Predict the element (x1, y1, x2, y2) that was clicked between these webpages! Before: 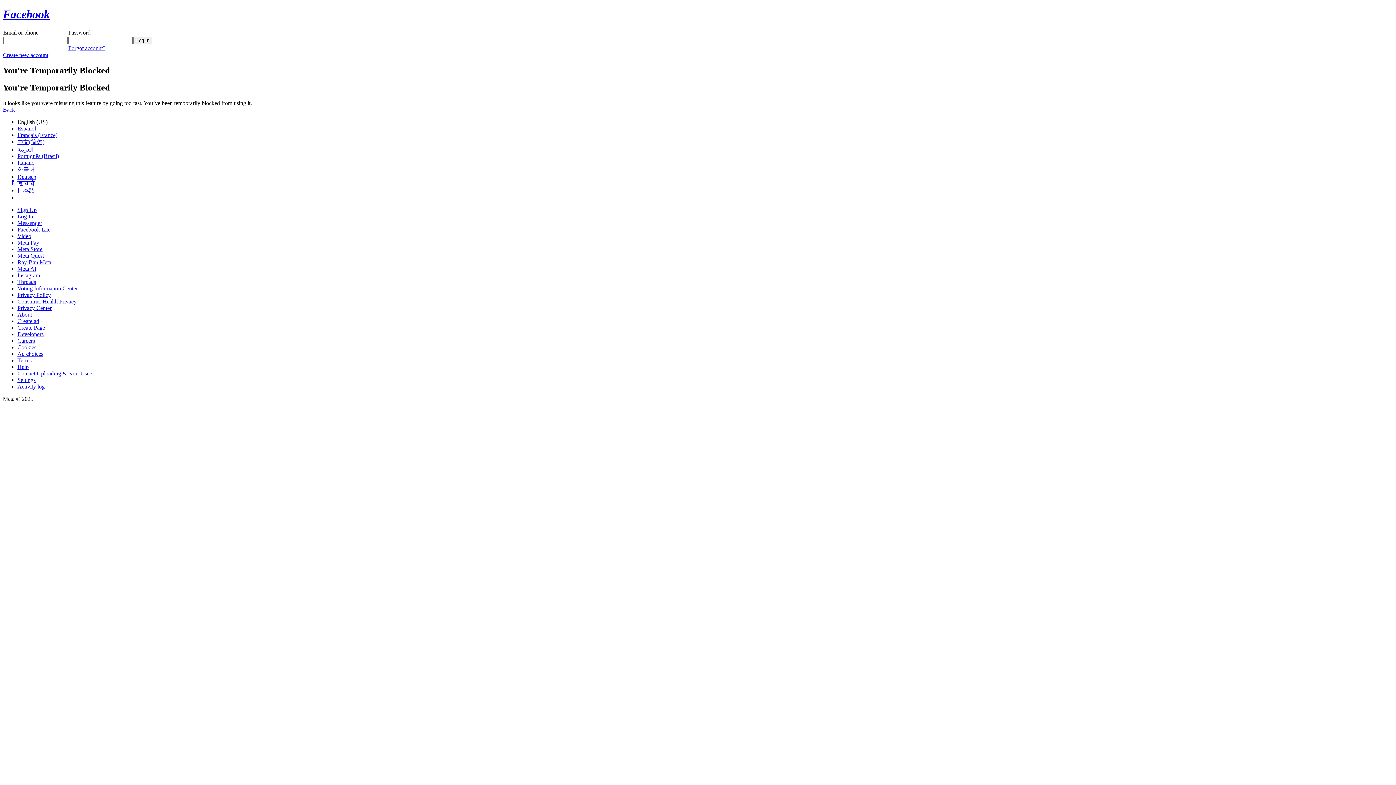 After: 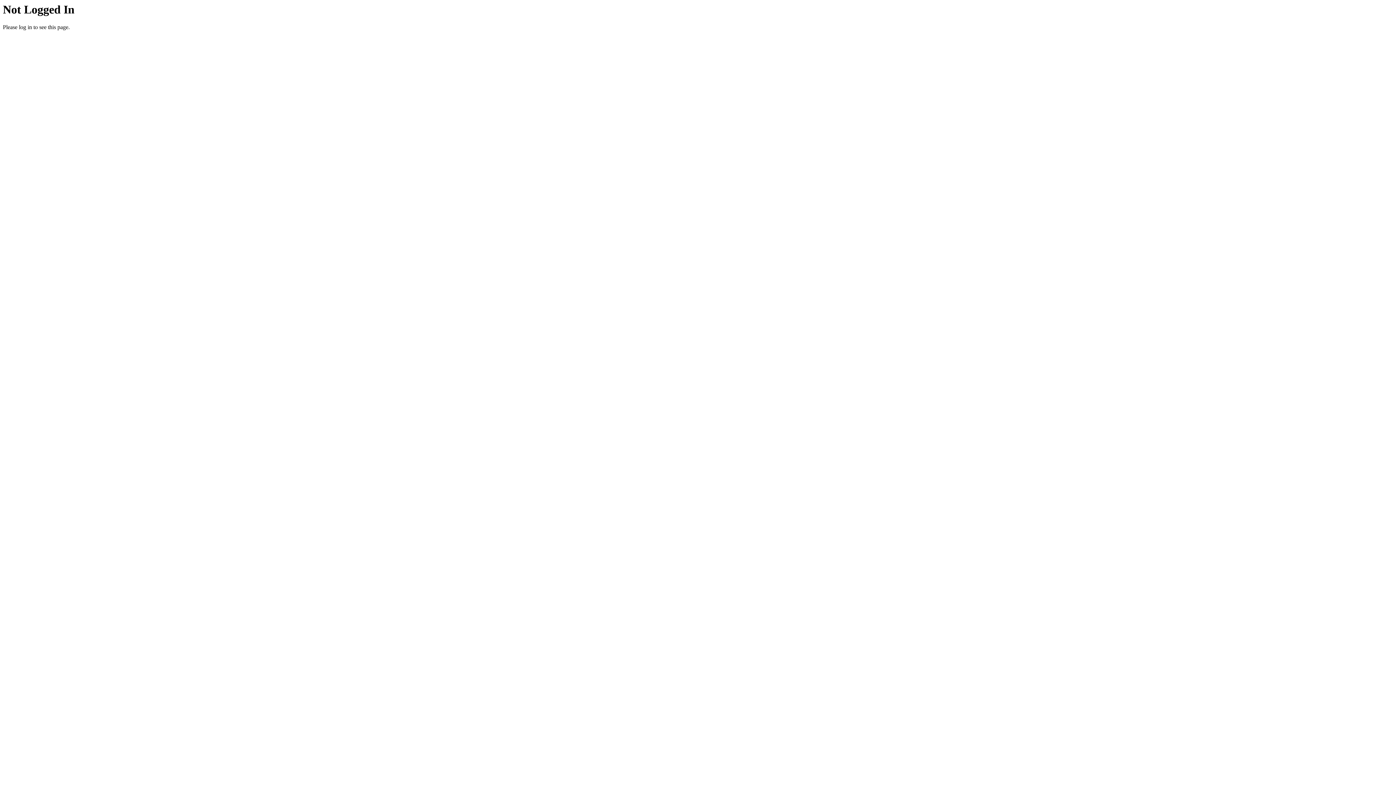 Action: label: About bbox: (17, 311, 32, 317)